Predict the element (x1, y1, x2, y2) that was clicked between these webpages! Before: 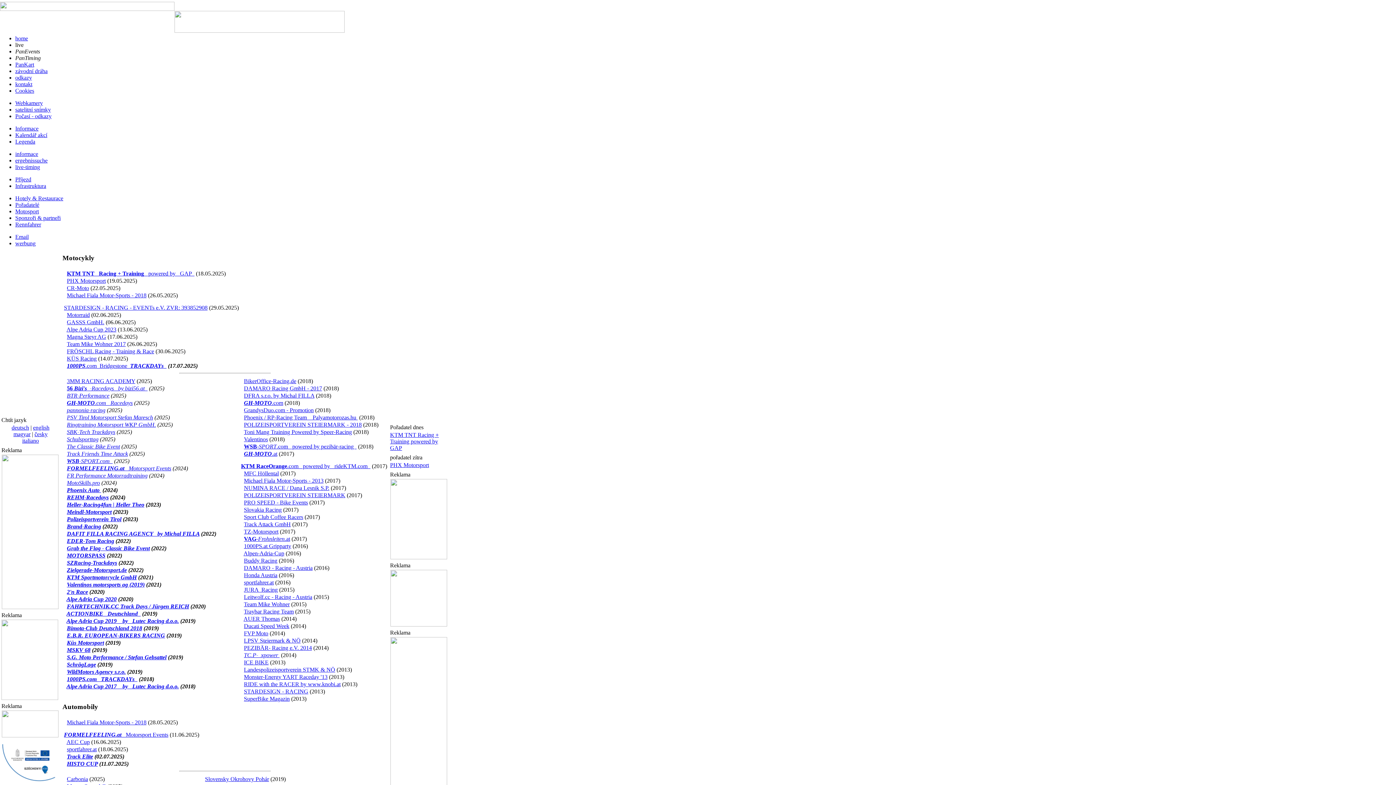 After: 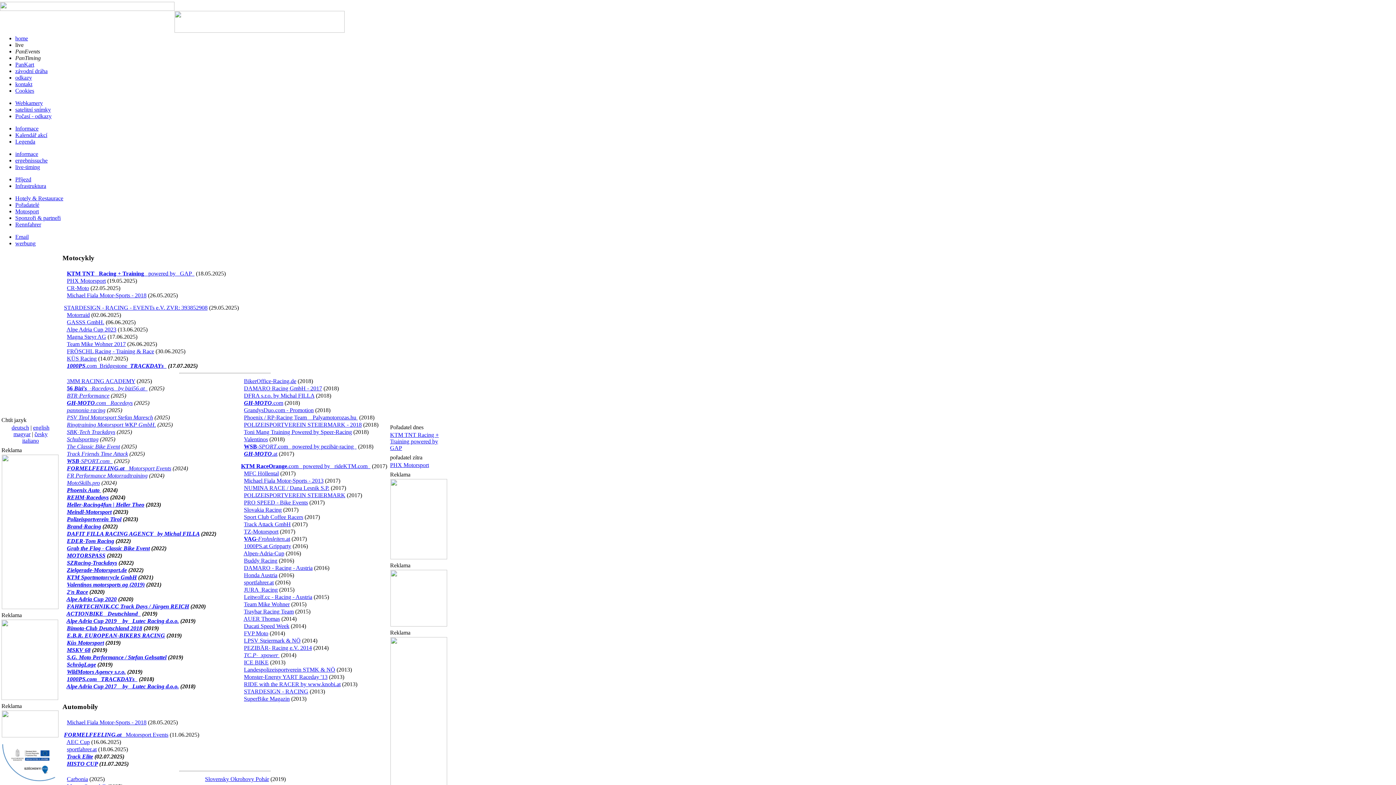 Action: bbox: (174, 27, 344, 33)